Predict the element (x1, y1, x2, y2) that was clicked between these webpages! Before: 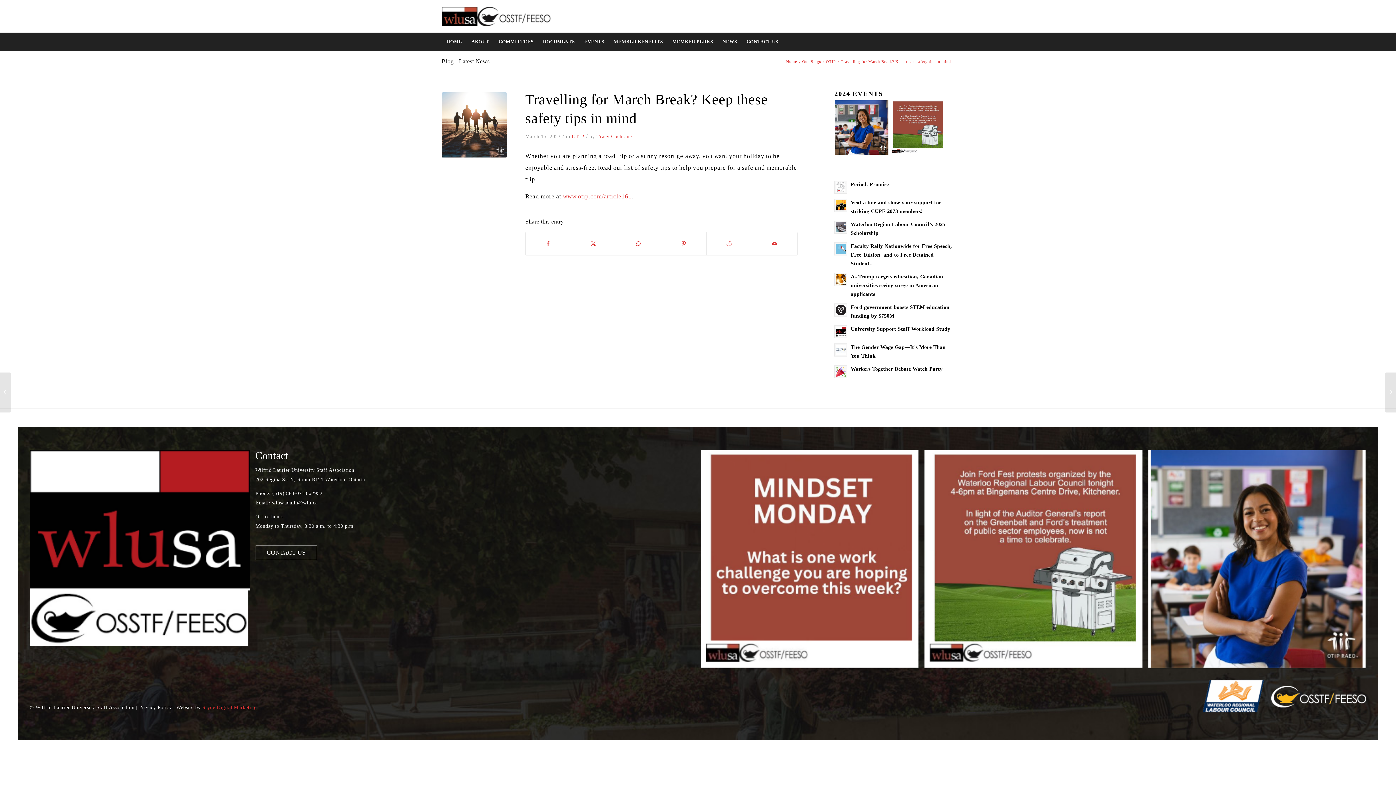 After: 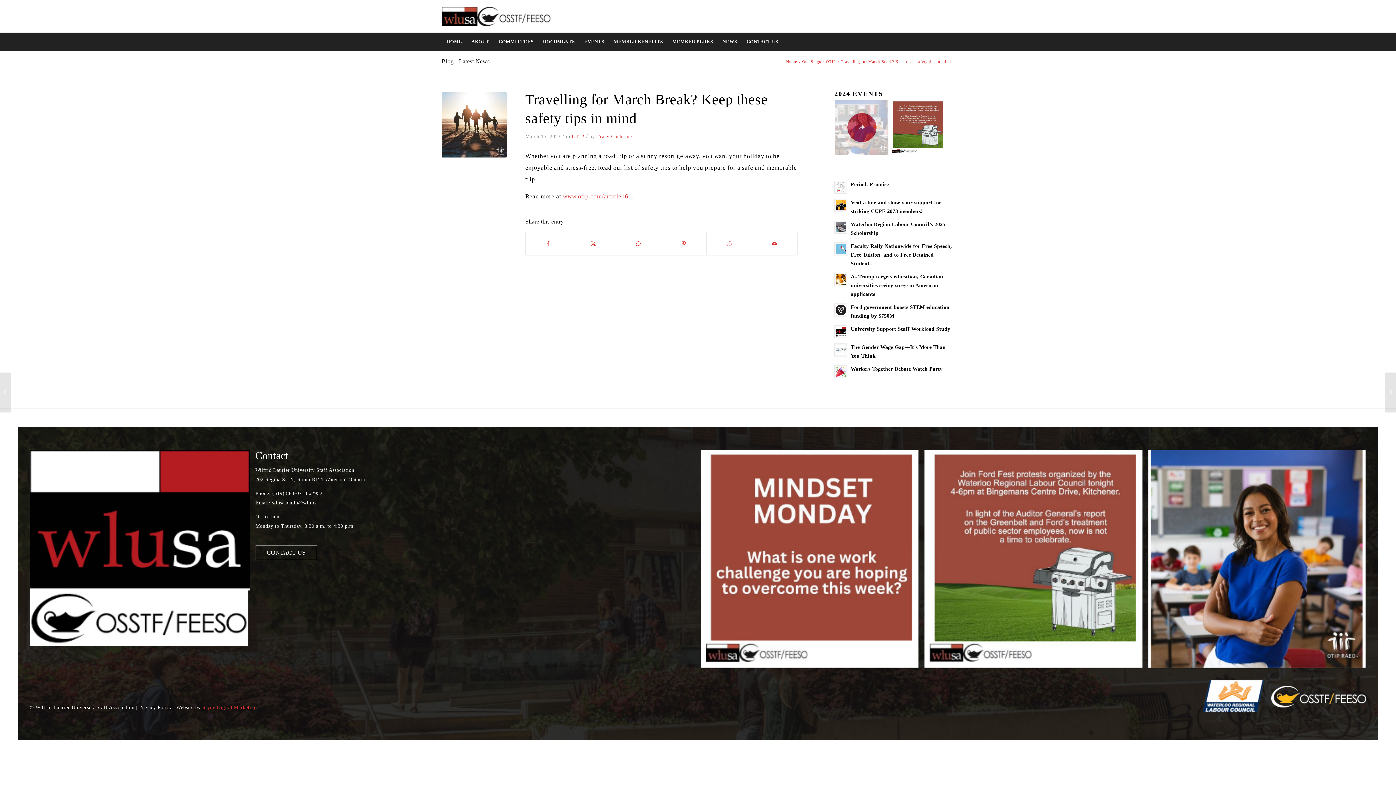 Action: bbox: (834, 100, 889, 155)